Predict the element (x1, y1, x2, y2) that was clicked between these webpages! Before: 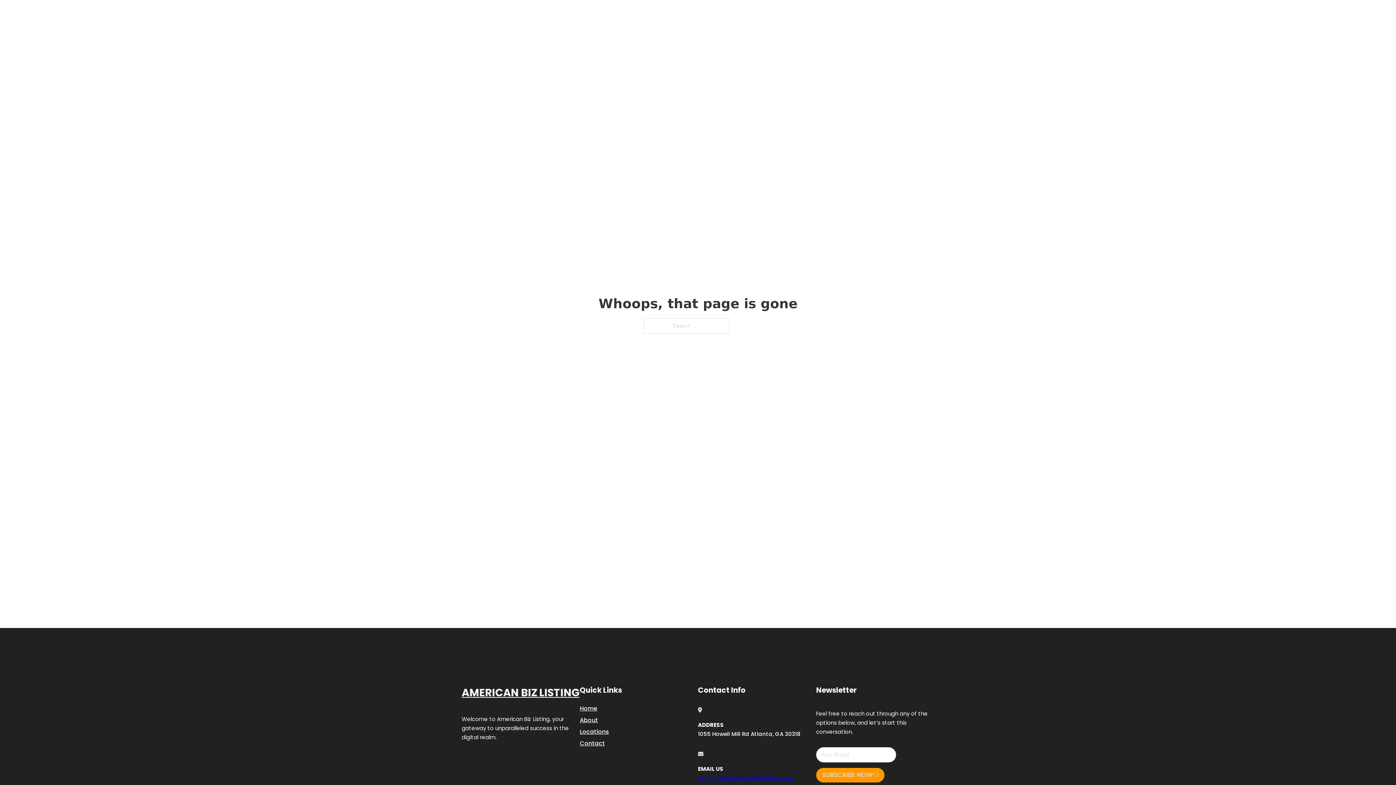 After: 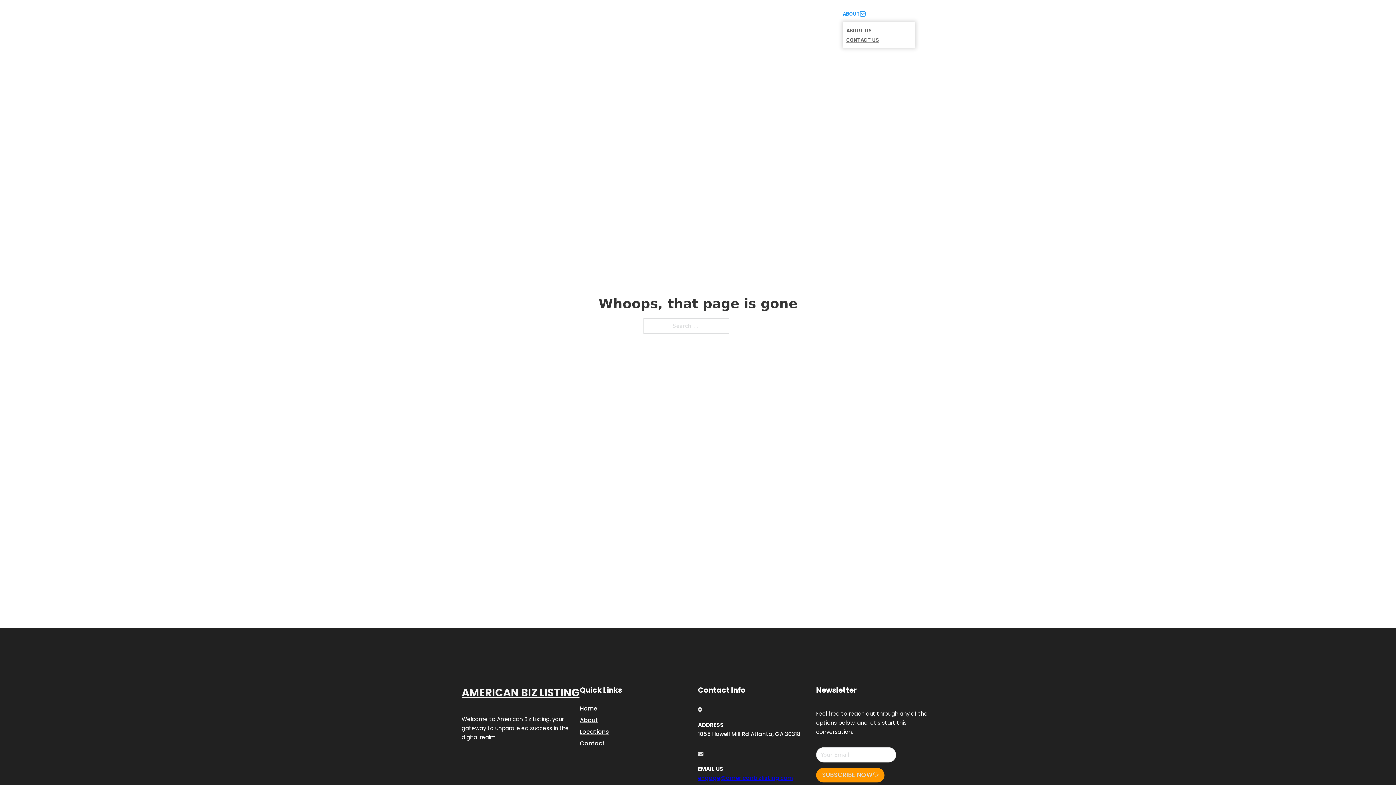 Action: label: Toggle dropdown bbox: (860, 11, 865, 16)